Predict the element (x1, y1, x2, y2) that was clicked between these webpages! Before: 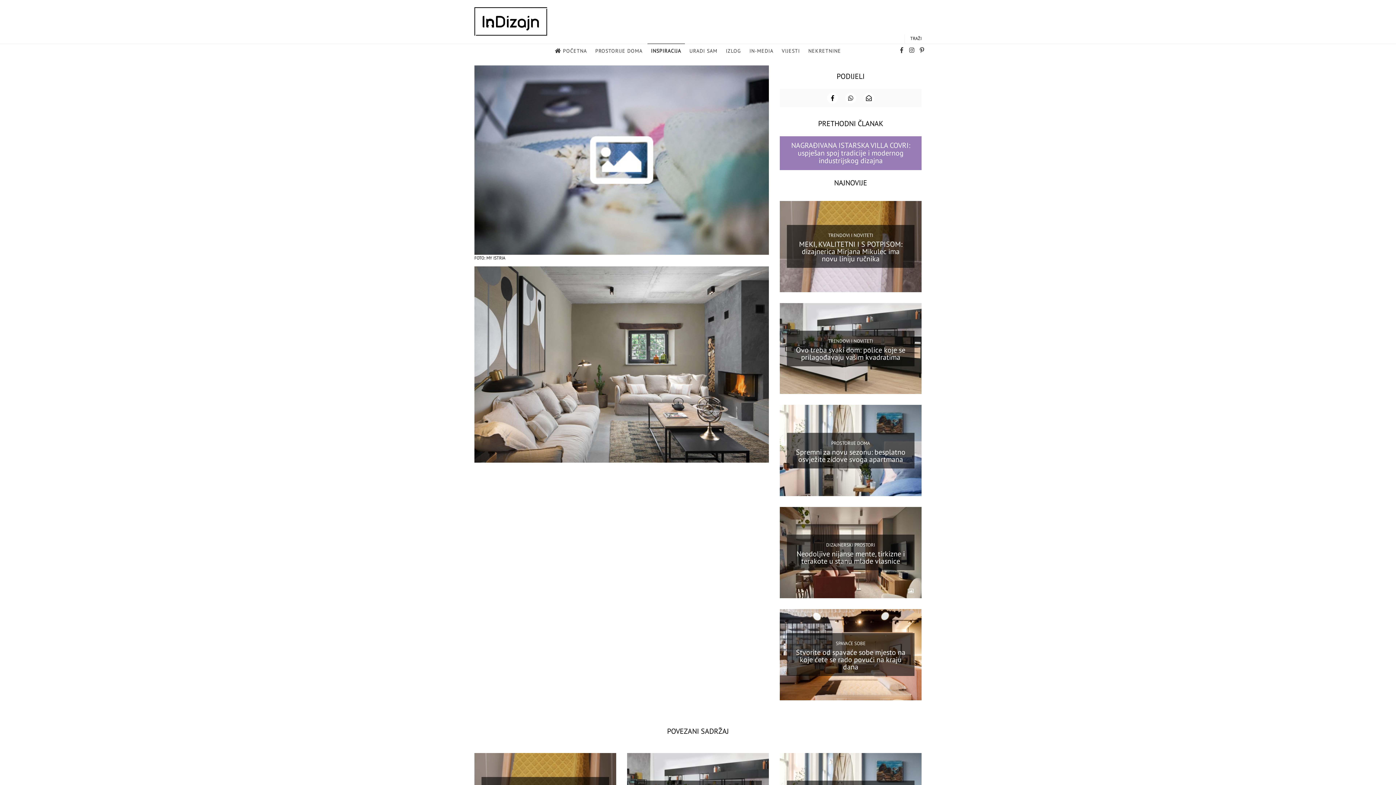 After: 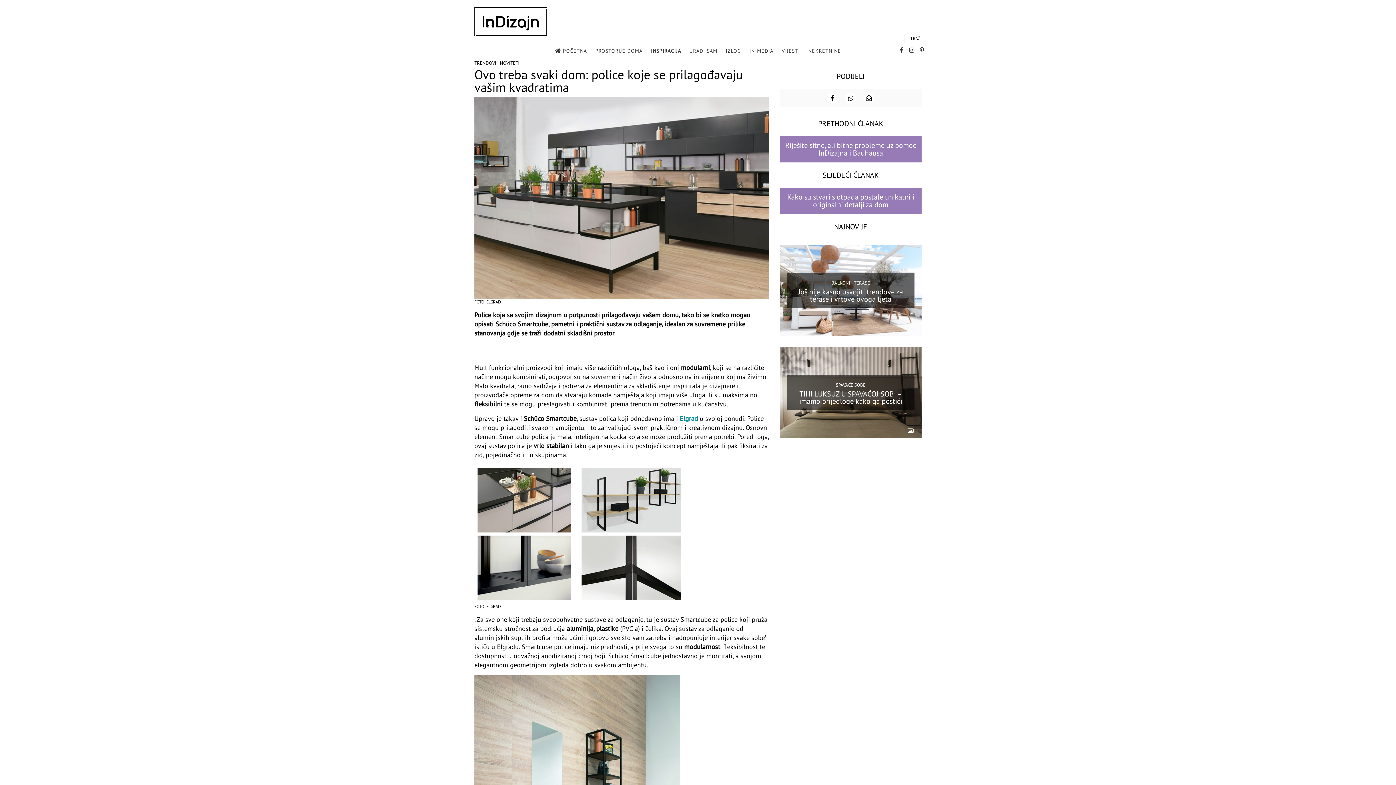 Action: bbox: (796, 345, 905, 362) label: Ovo treba svaki dom: police koje se prilagođavaju vašim kvadratima